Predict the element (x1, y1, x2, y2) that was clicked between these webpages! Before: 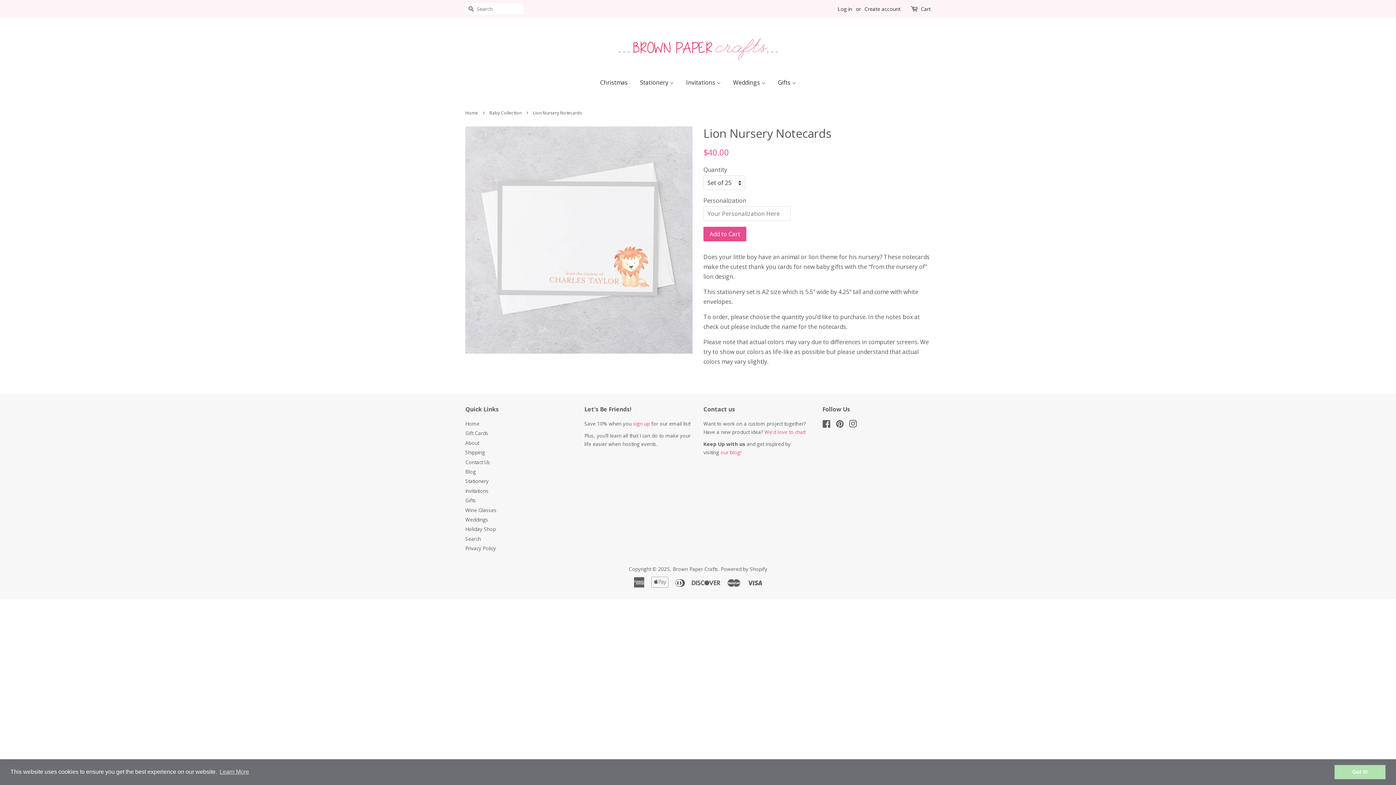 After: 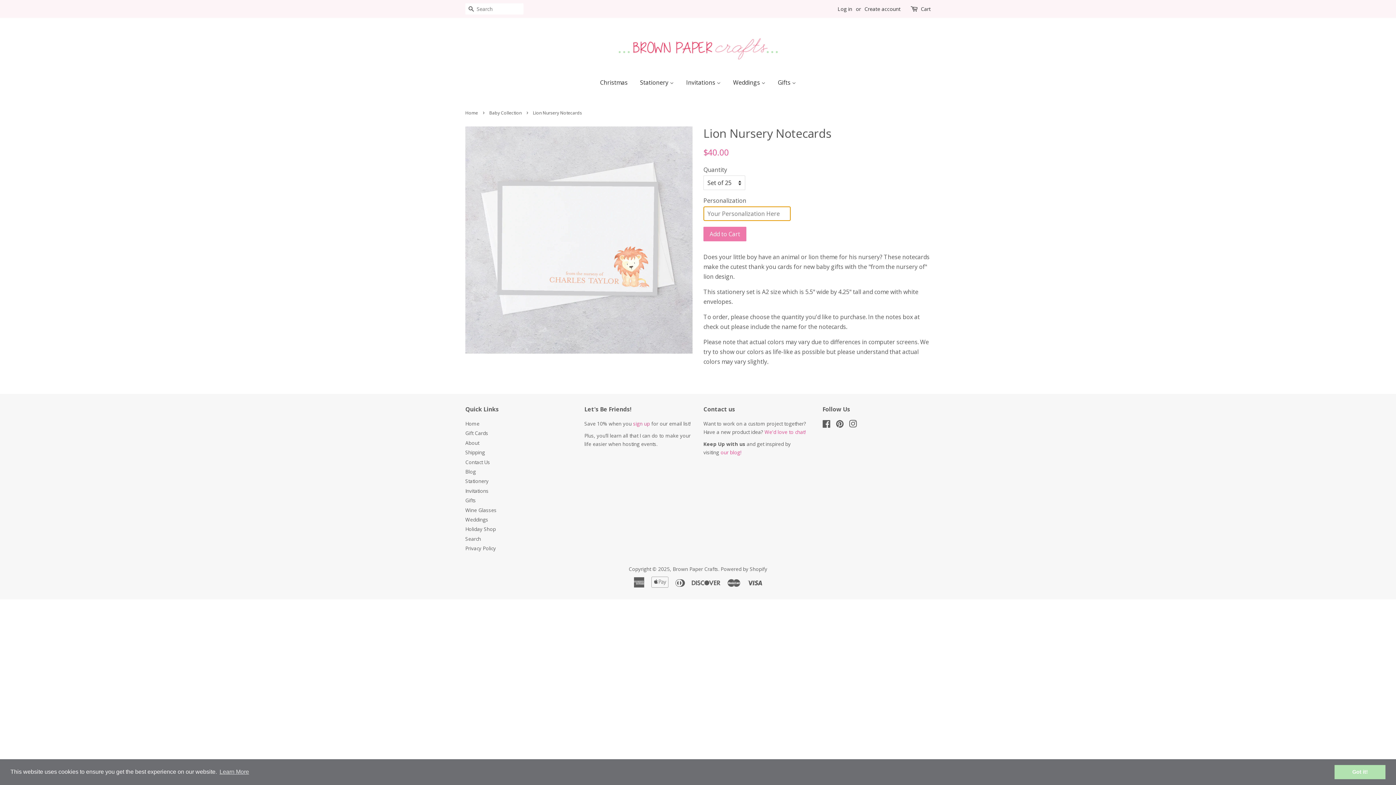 Action: bbox: (703, 226, 746, 241) label: Add to Cart